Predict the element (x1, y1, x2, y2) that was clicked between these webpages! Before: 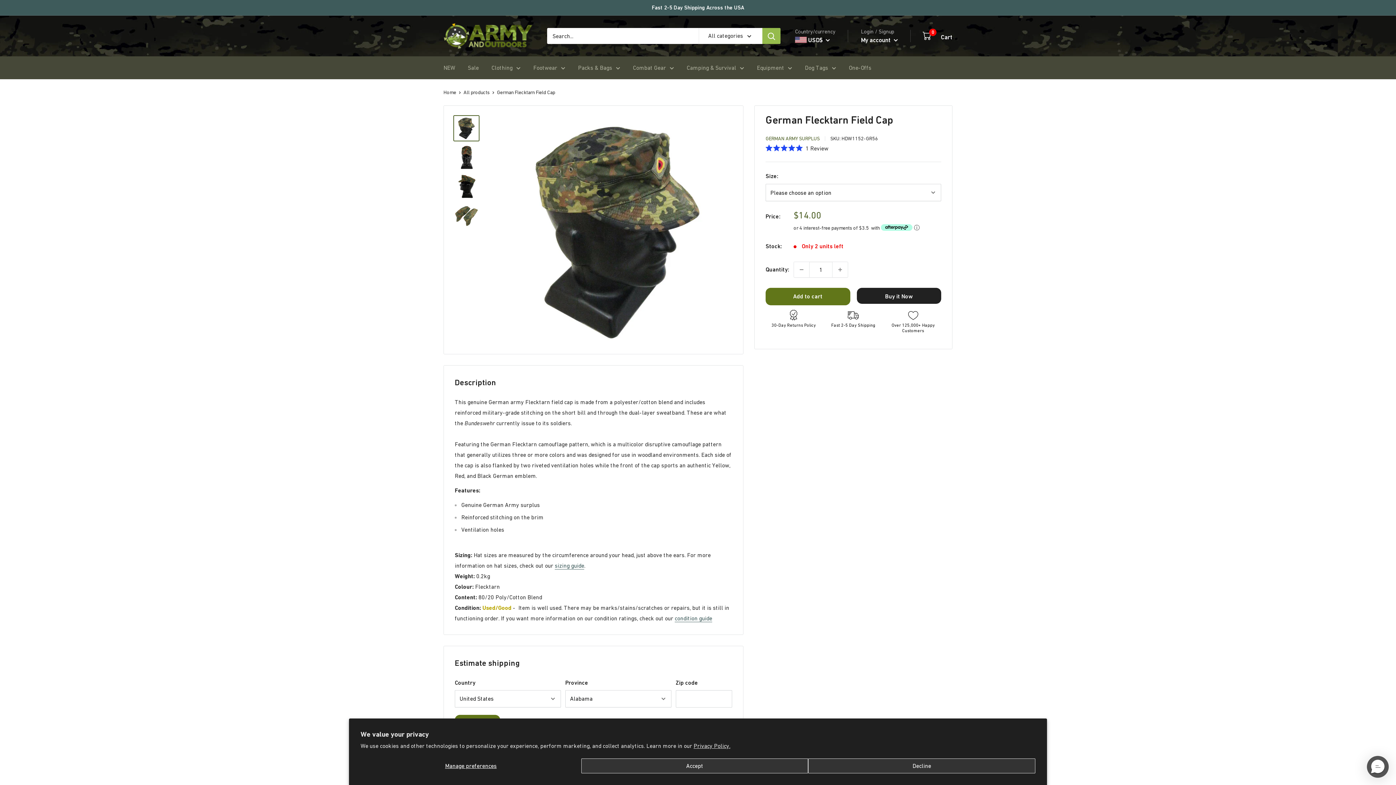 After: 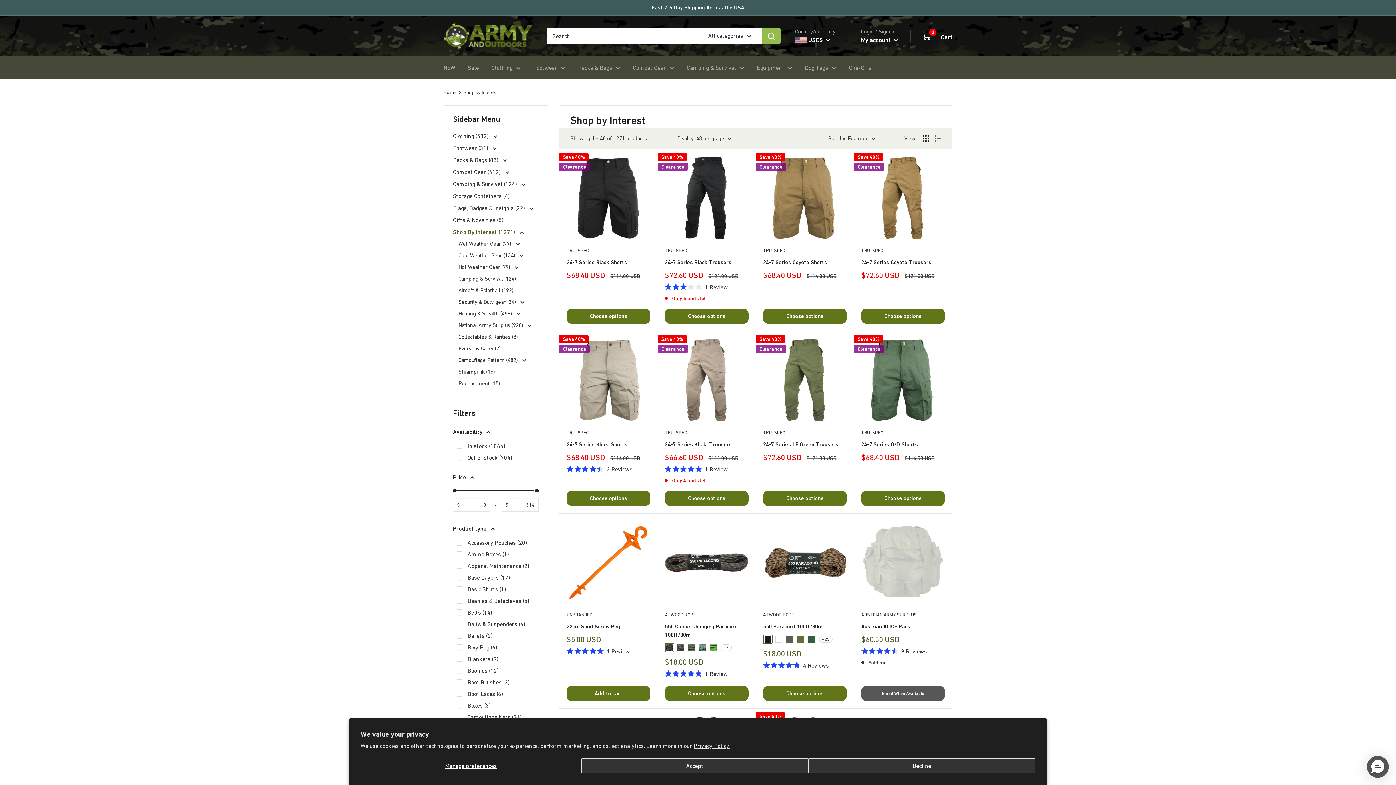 Action: label: Equipment bbox: (757, 62, 792, 73)